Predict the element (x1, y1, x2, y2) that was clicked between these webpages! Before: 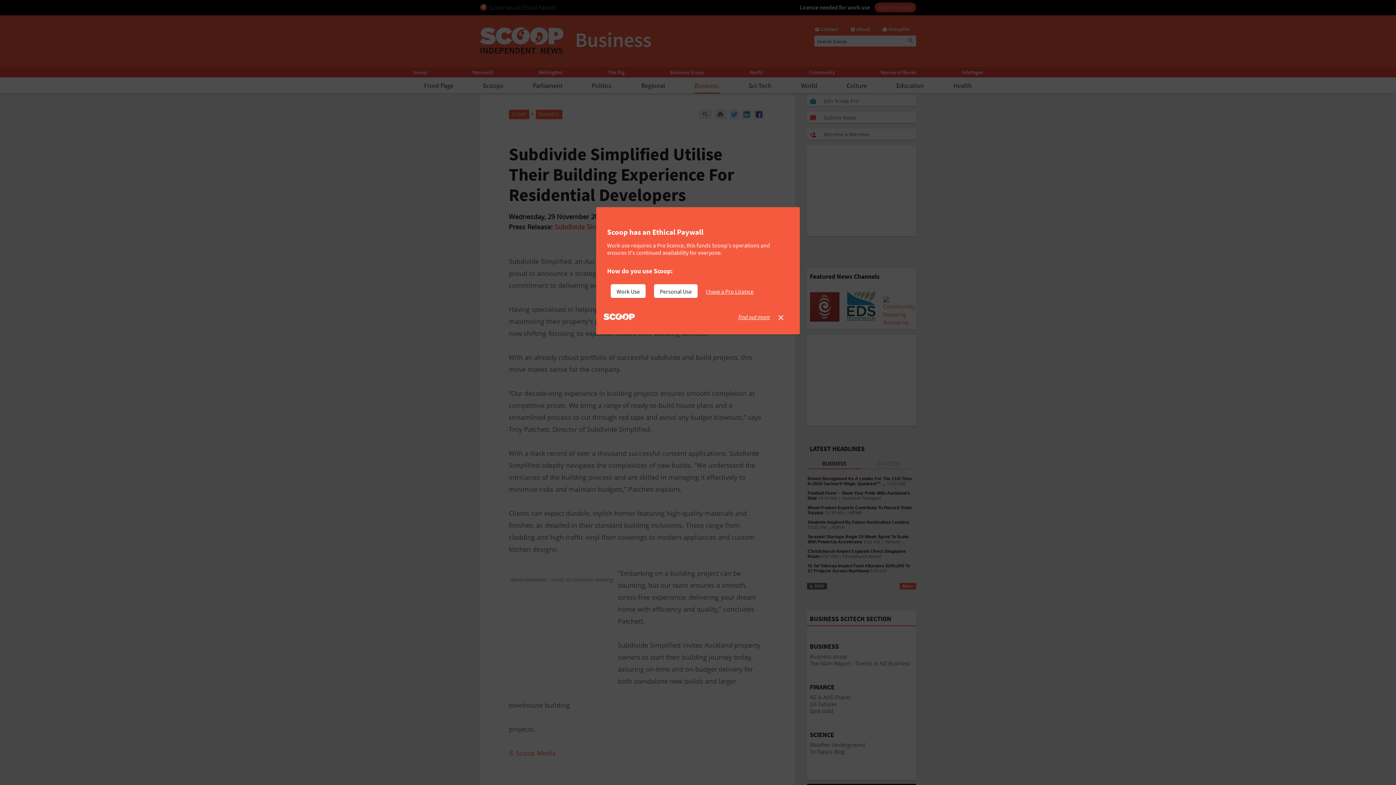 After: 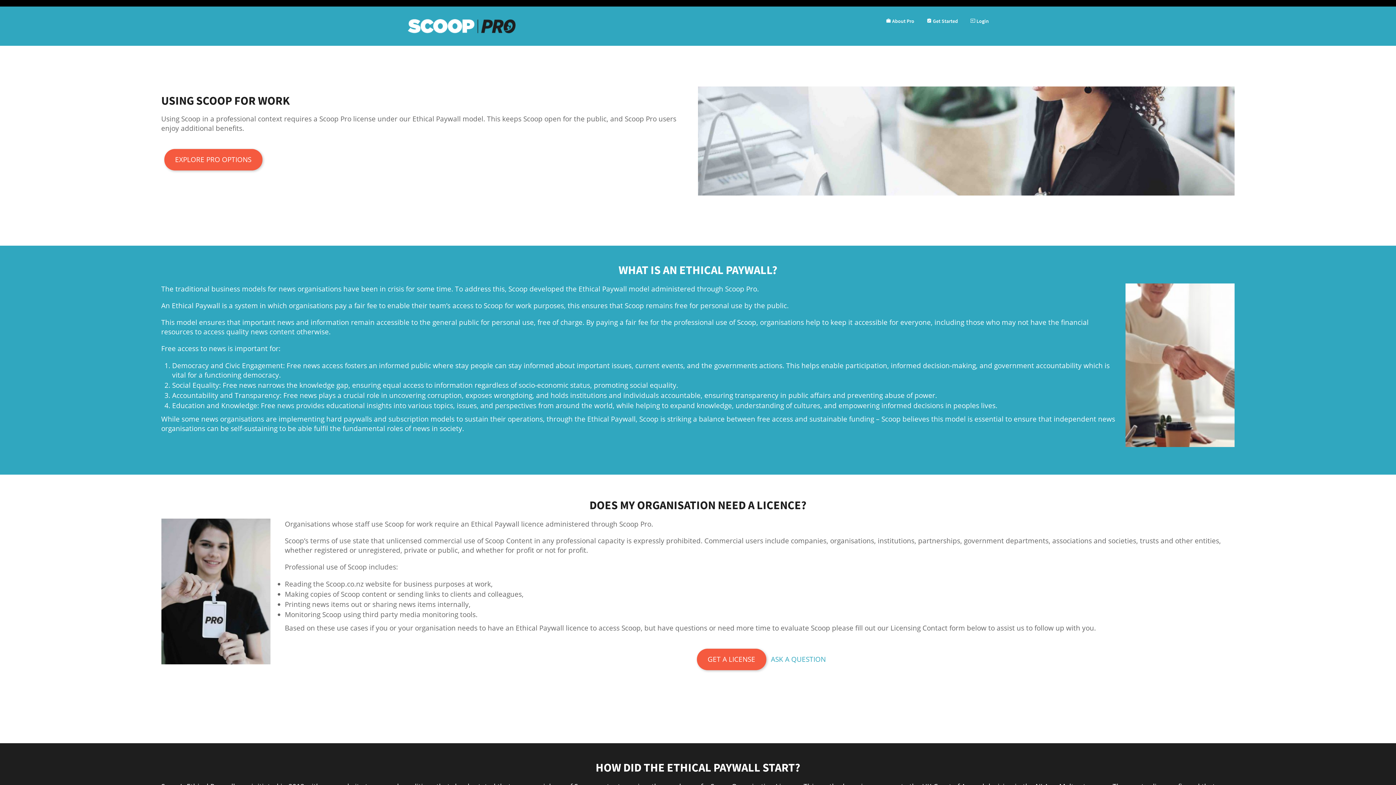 Action: bbox: (738, 313, 770, 320) label: find out more